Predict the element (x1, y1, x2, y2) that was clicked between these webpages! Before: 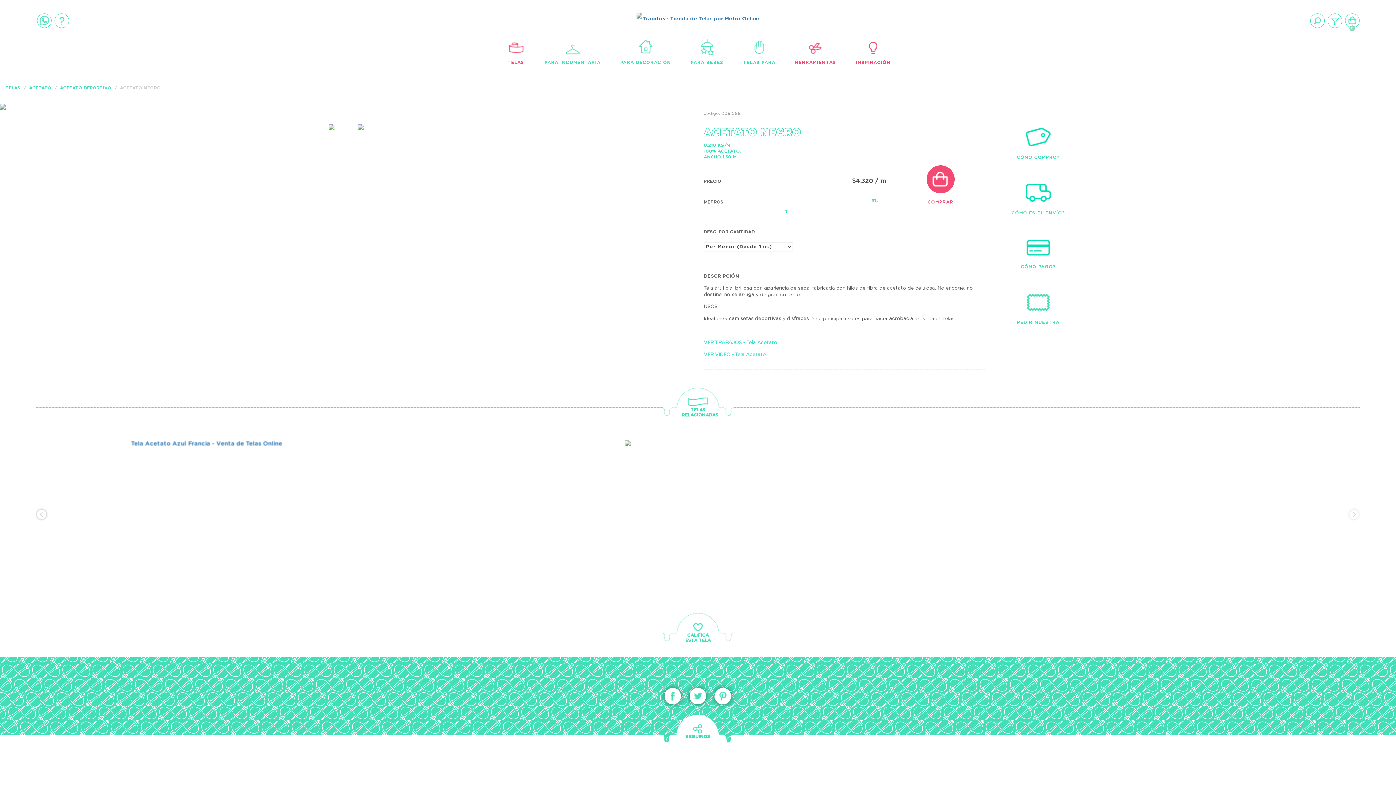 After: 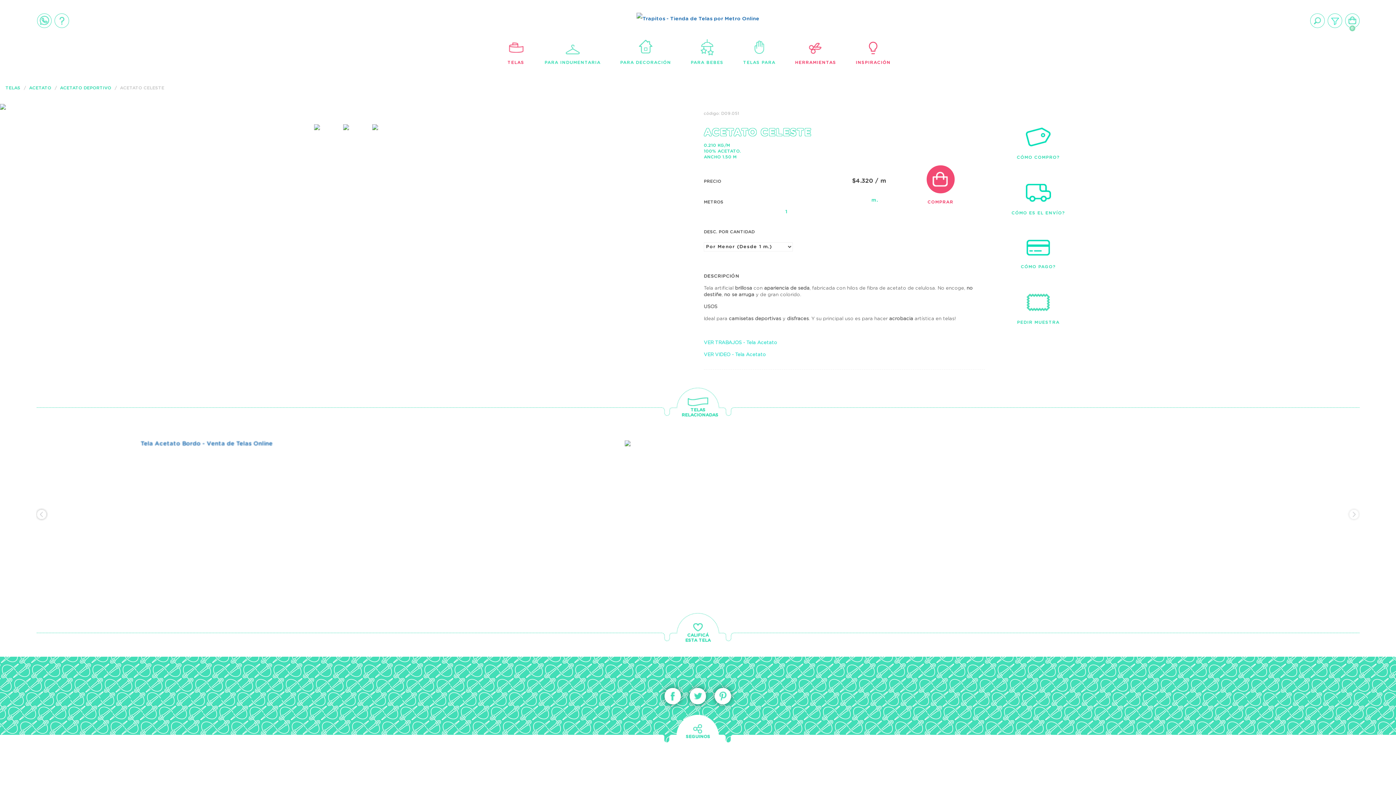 Action: label: ACETATO CELESTE bbox: (629, 474, 770, 484)